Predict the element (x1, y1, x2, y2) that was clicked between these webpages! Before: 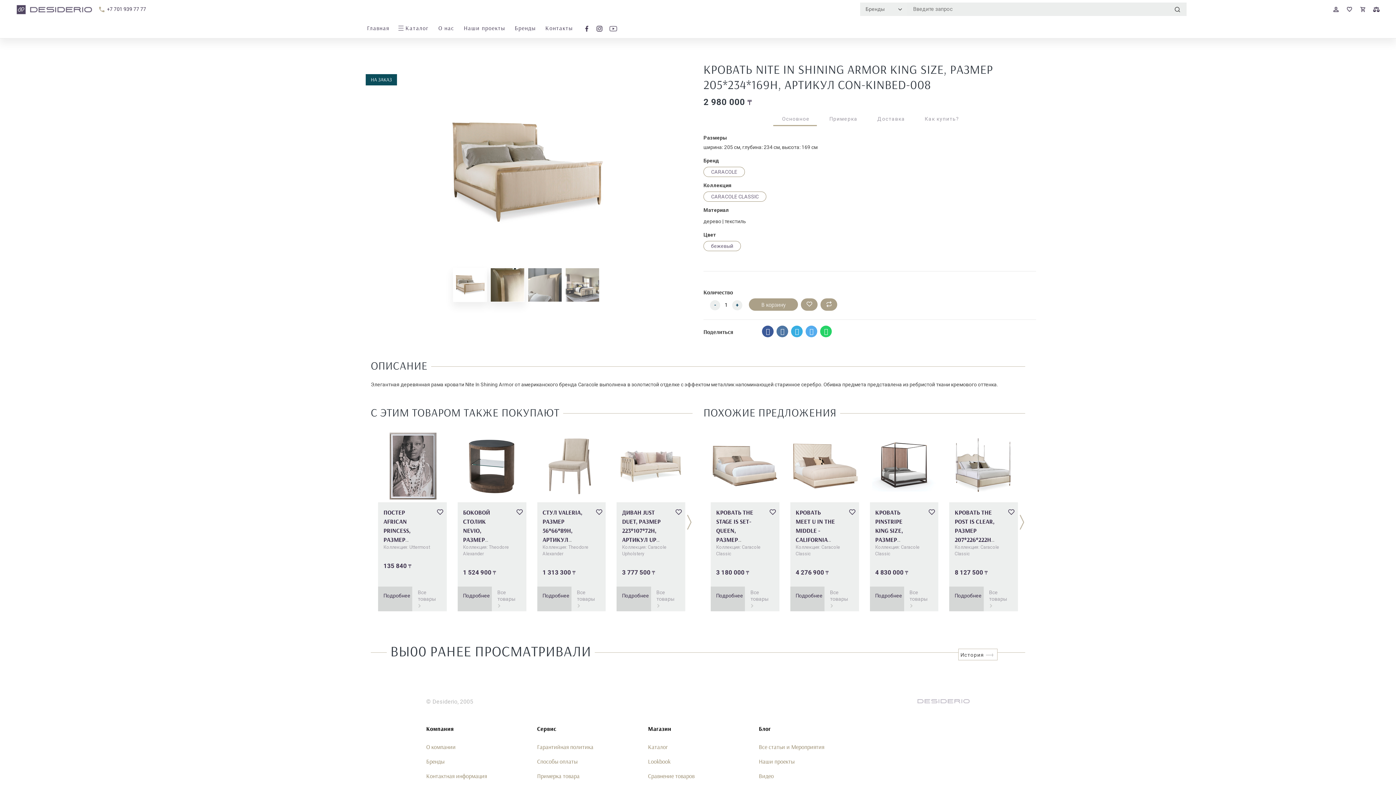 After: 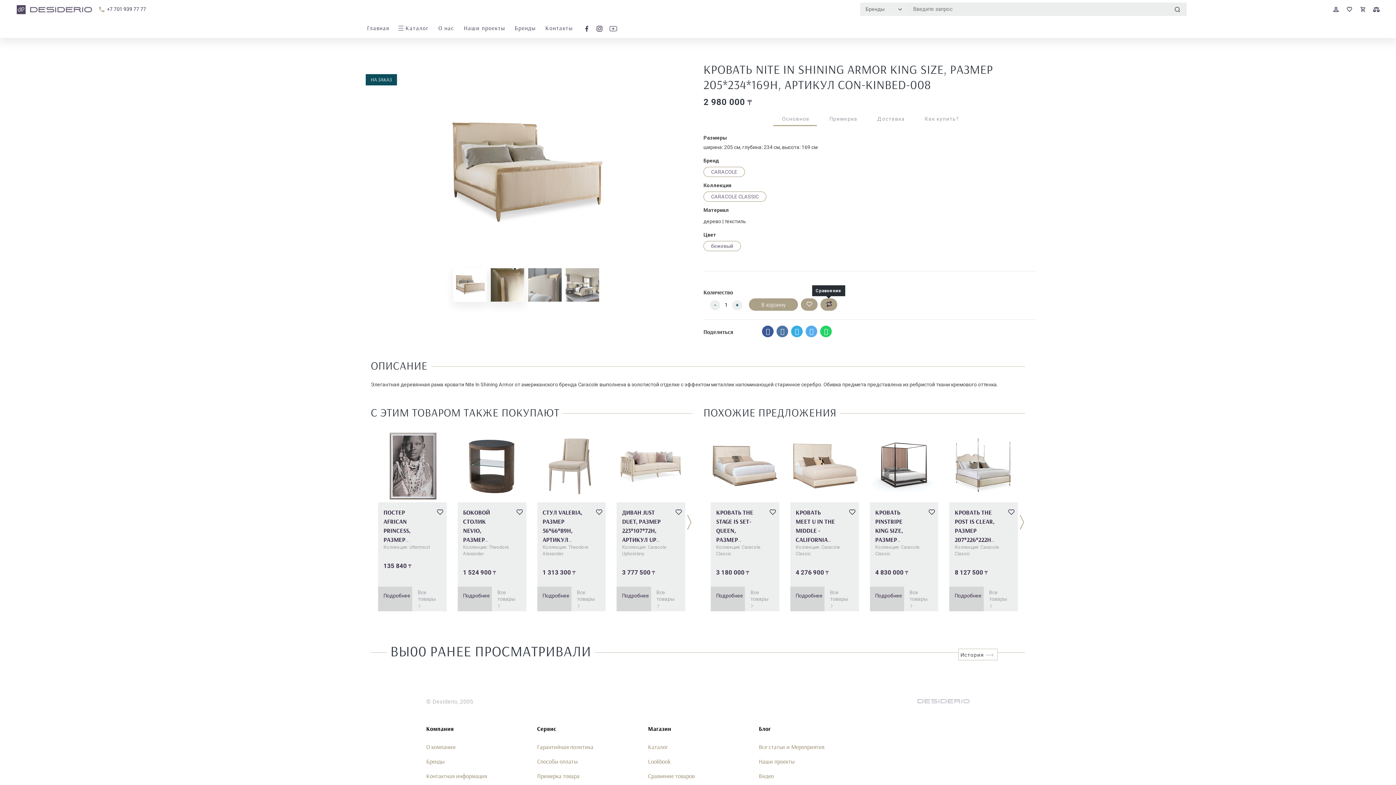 Action: bbox: (820, 298, 837, 310)